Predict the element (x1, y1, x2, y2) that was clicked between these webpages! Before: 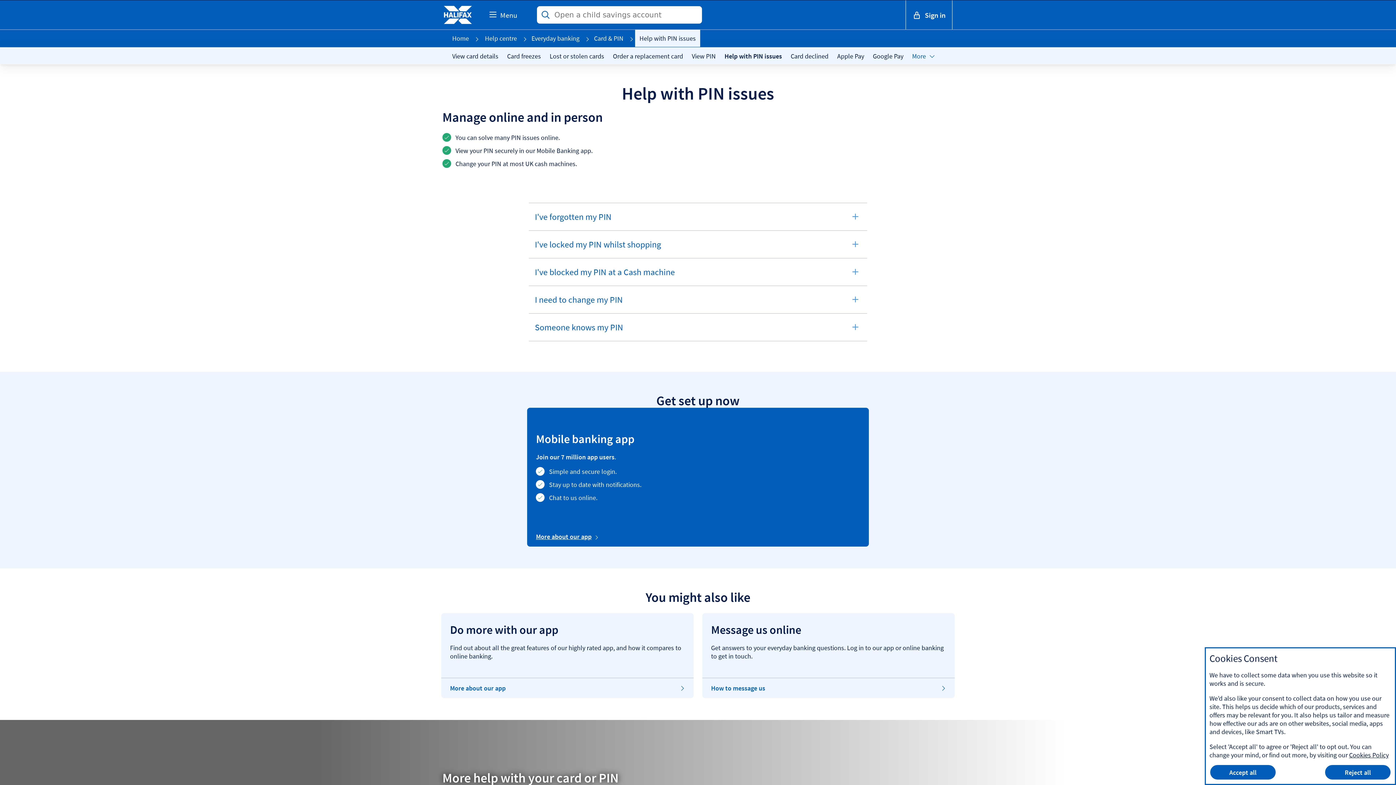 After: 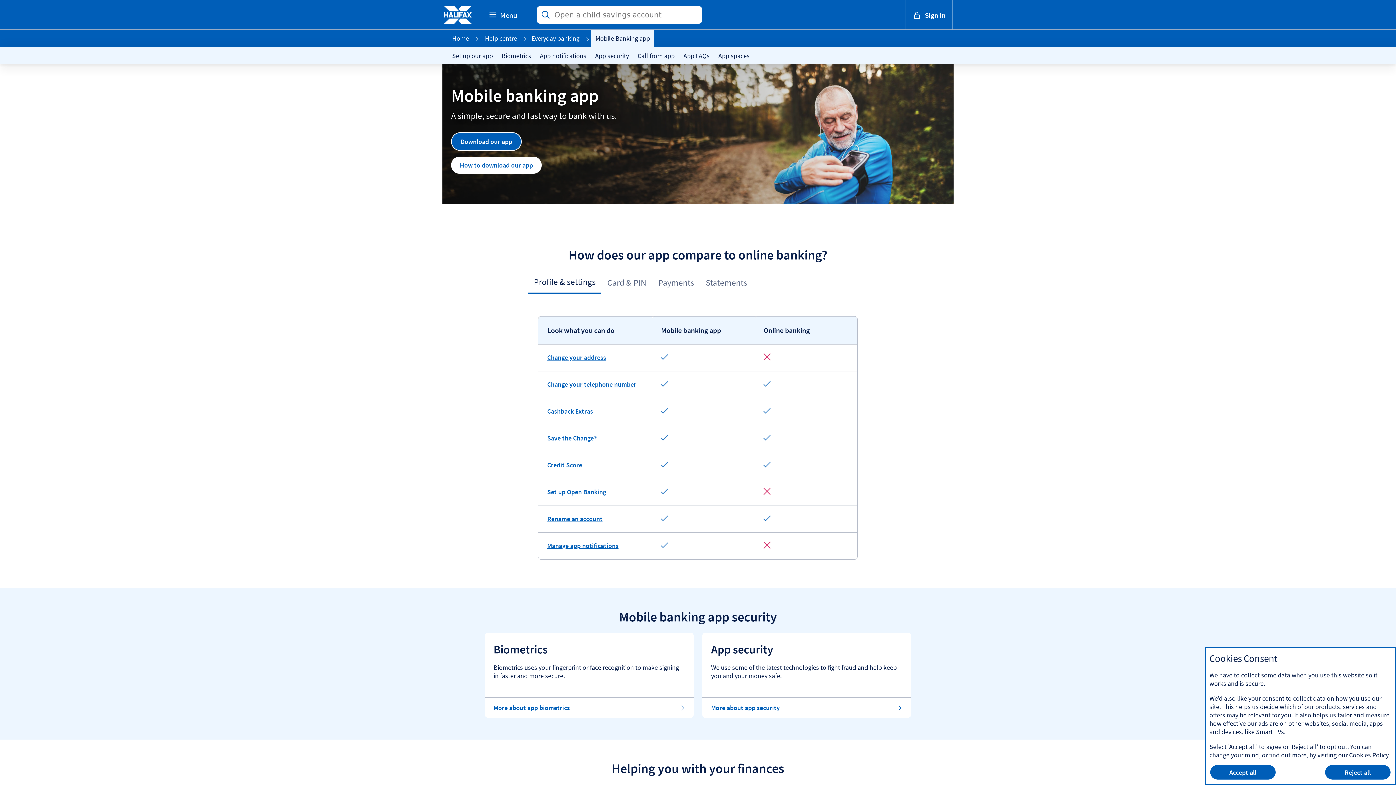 Action: label: More about our app bbox: (441, 678, 693, 698)